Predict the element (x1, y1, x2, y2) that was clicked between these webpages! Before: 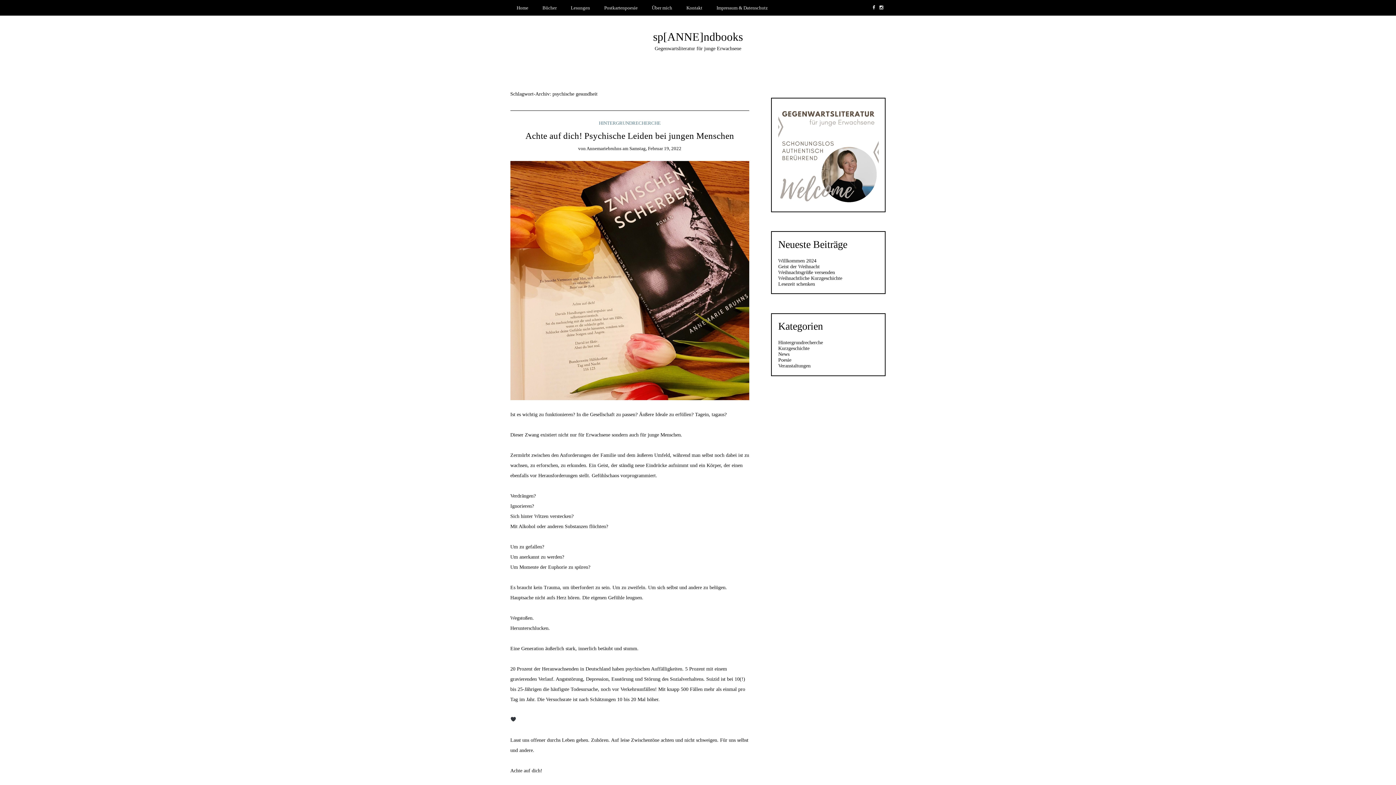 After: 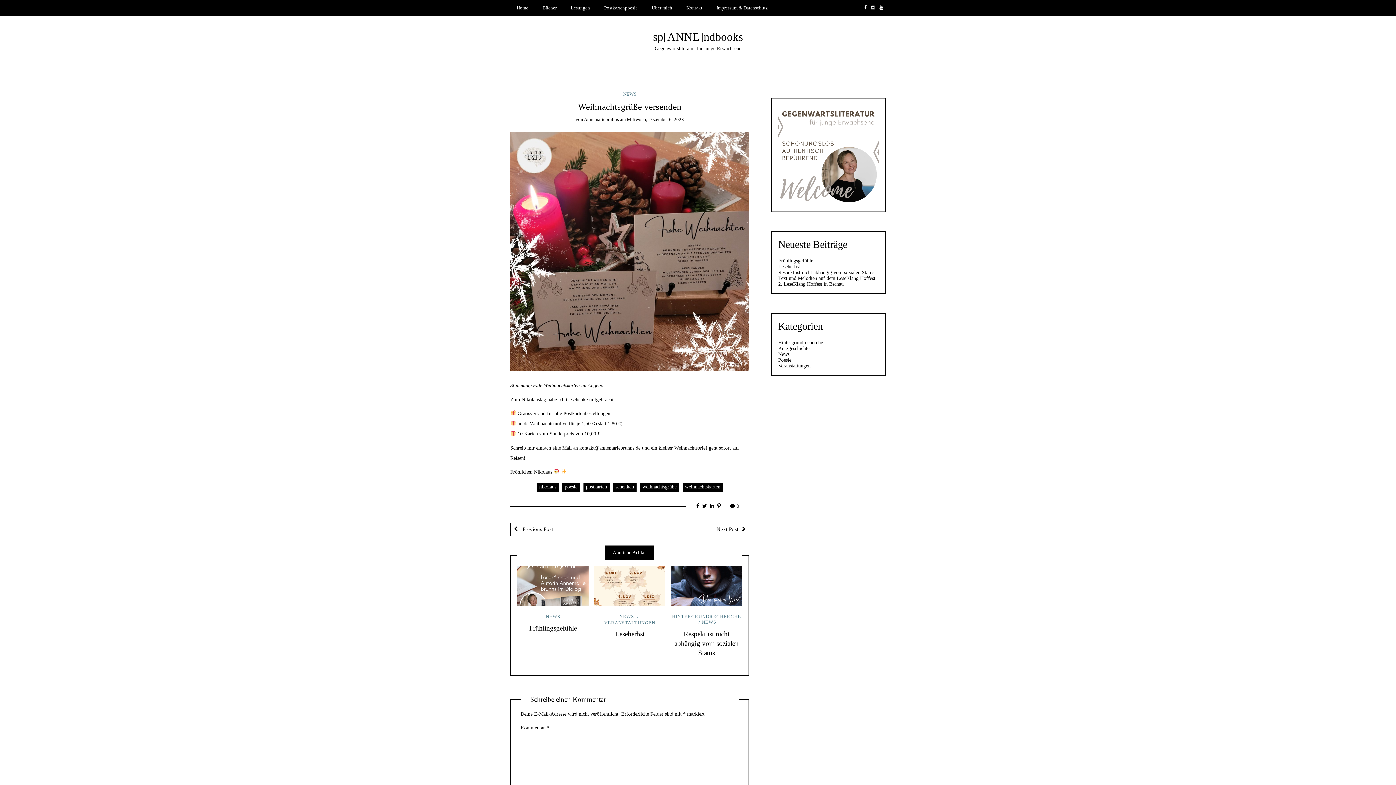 Action: bbox: (778, 269, 835, 275) label: Weihnachtsgrüße versenden